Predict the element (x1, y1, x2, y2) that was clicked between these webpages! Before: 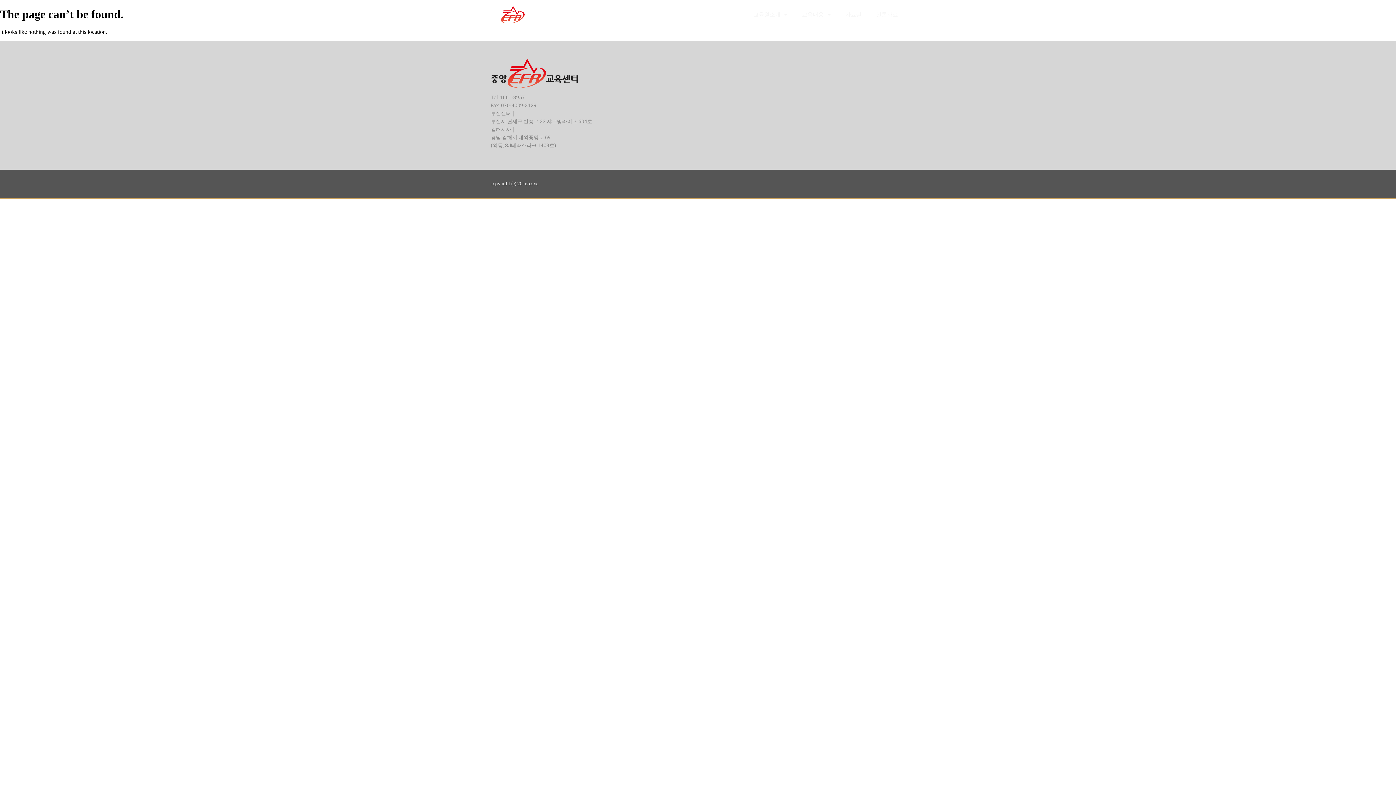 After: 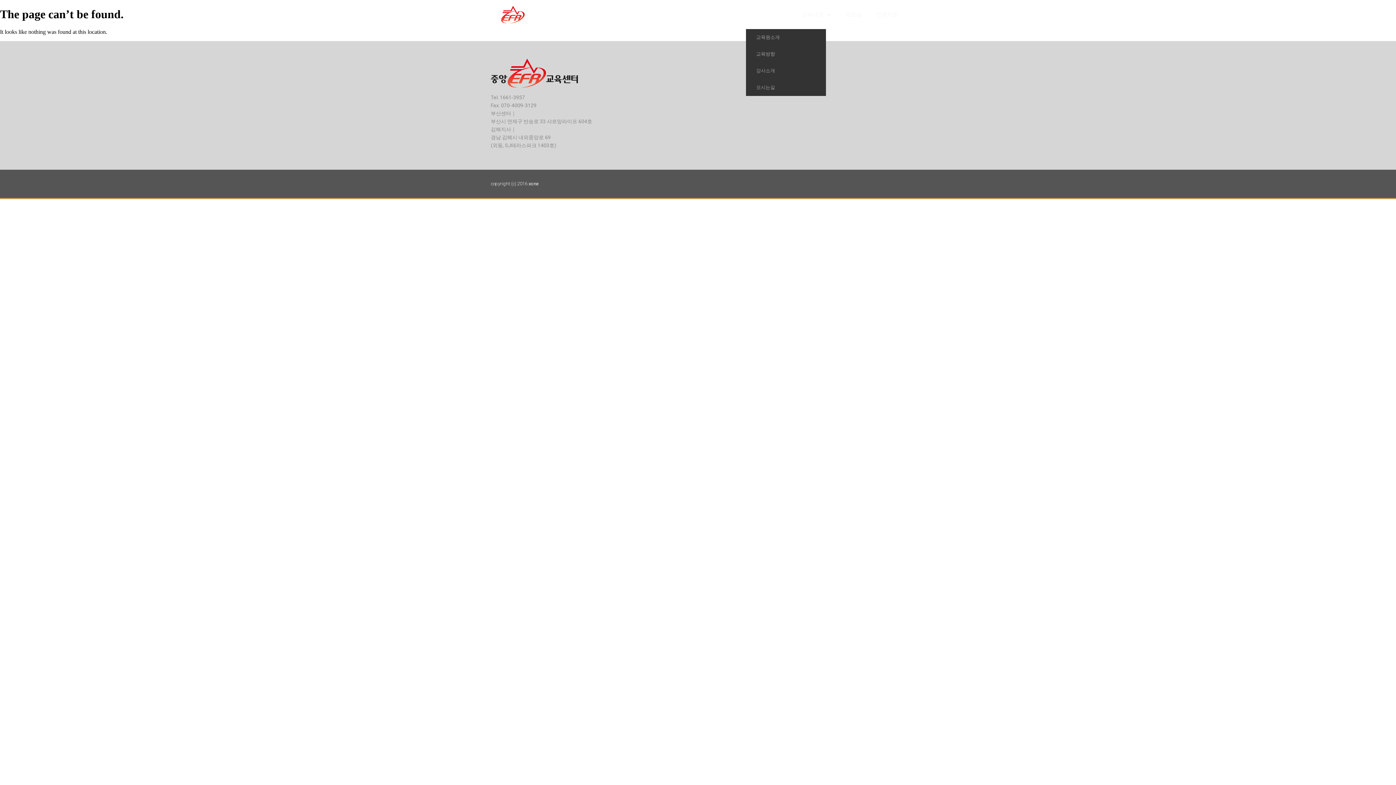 Action: label: 교육원소개 bbox: (746, 0, 794, 29)